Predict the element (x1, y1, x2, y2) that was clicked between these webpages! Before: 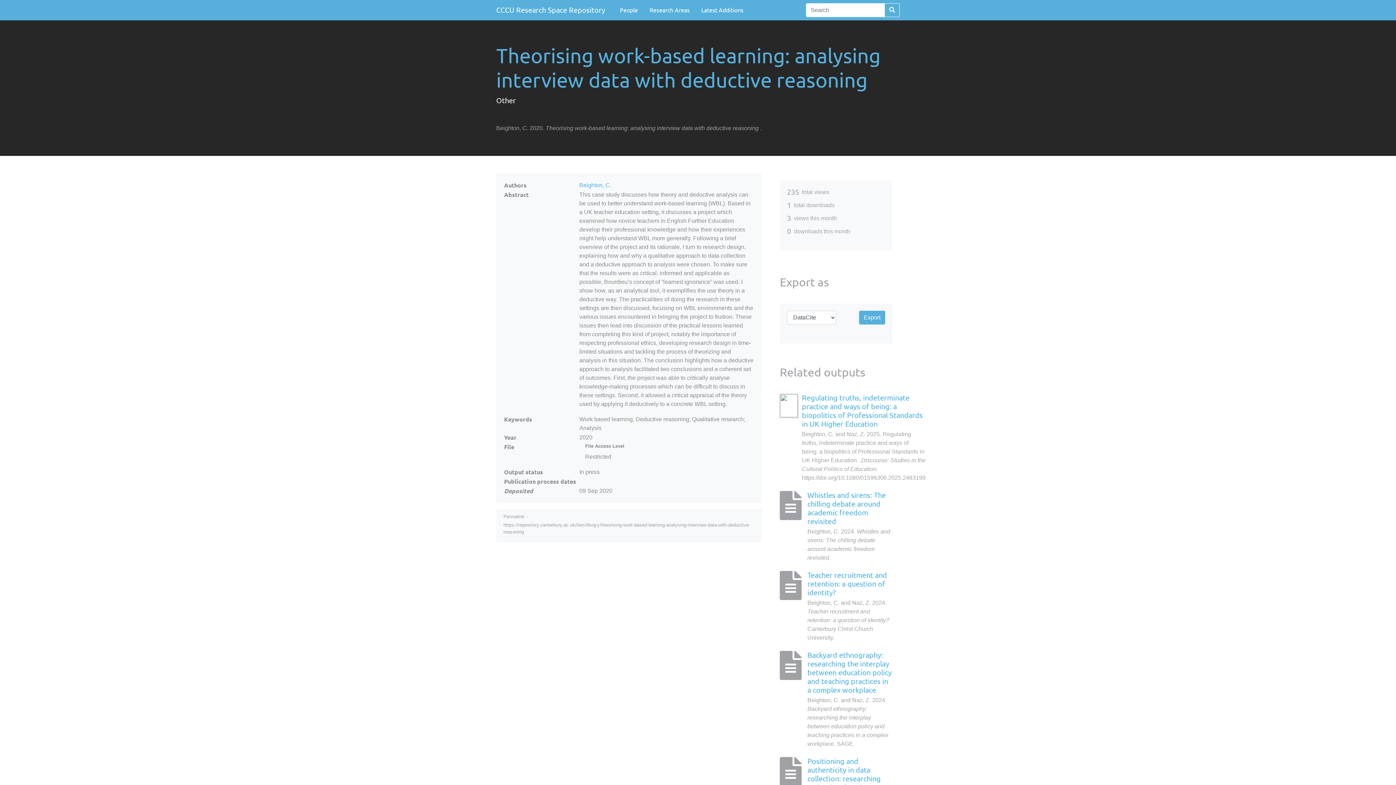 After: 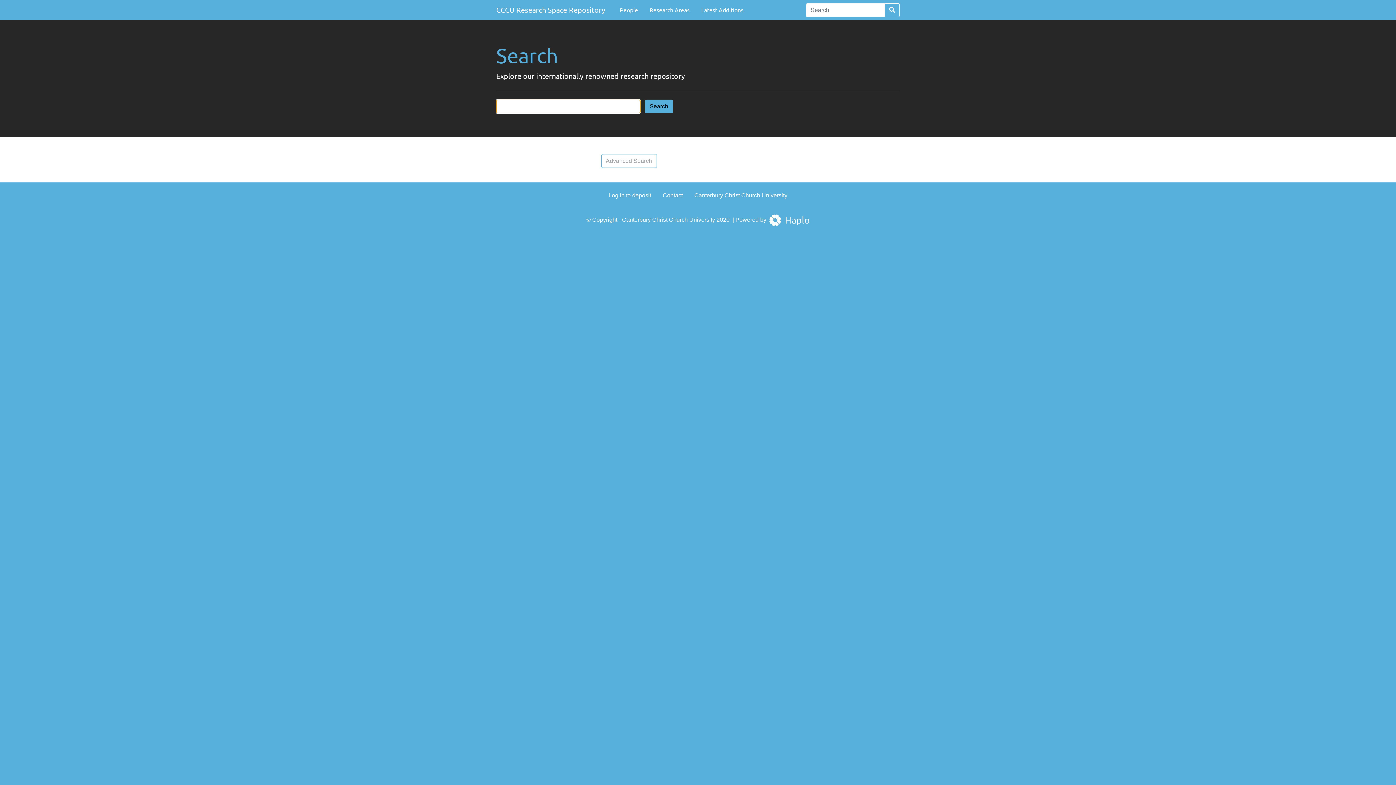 Action: bbox: (884, 3, 900, 17)